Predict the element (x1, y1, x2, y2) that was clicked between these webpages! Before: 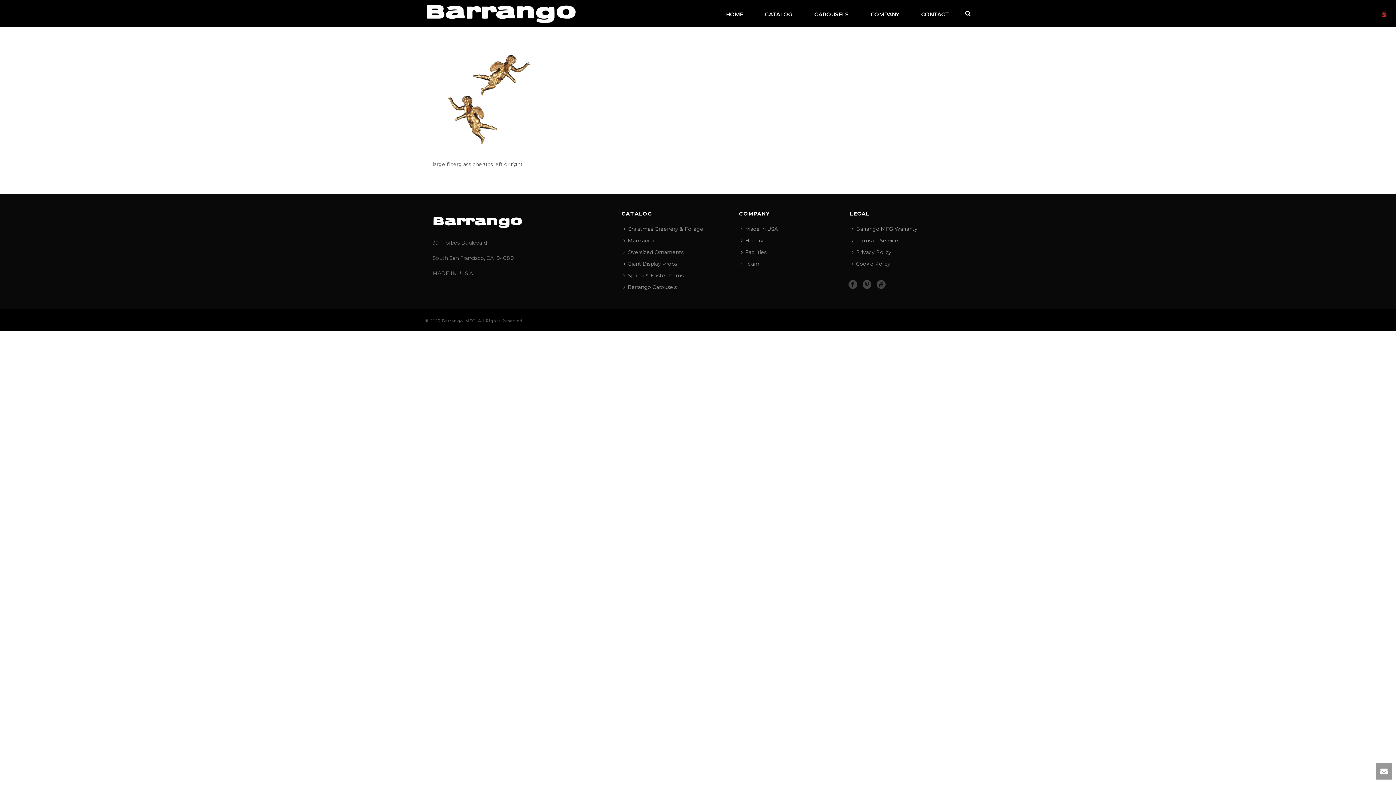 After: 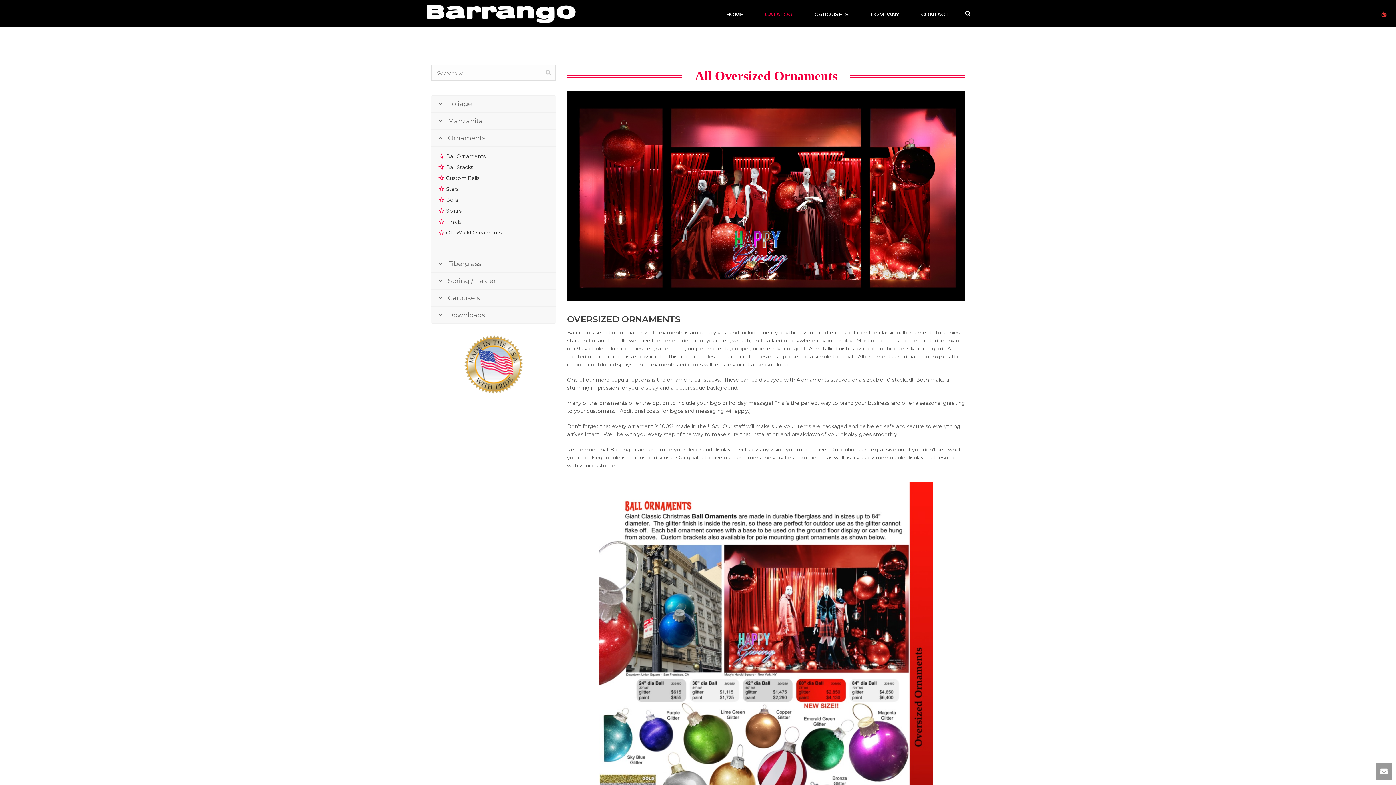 Action: bbox: (621, 246, 689, 258) label: Oversized Ornaments